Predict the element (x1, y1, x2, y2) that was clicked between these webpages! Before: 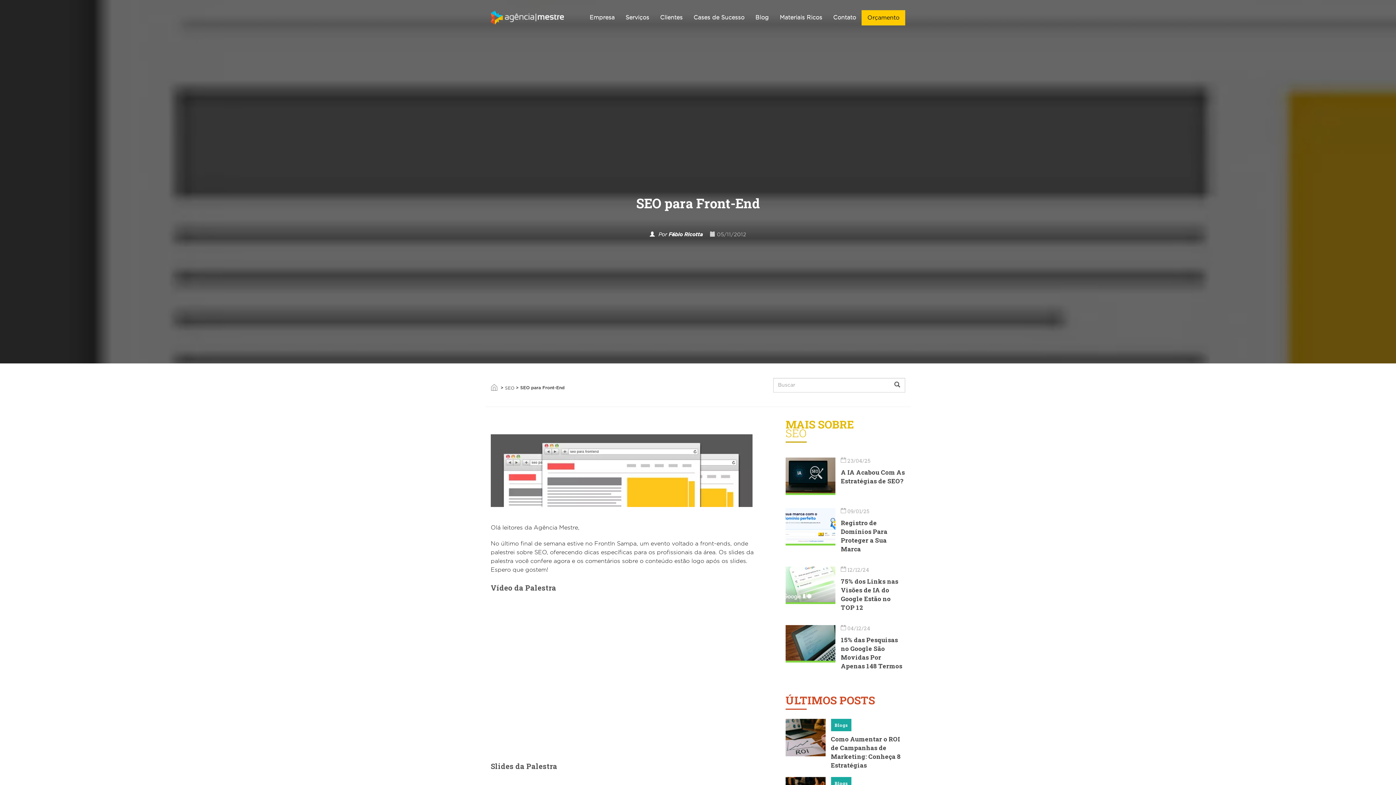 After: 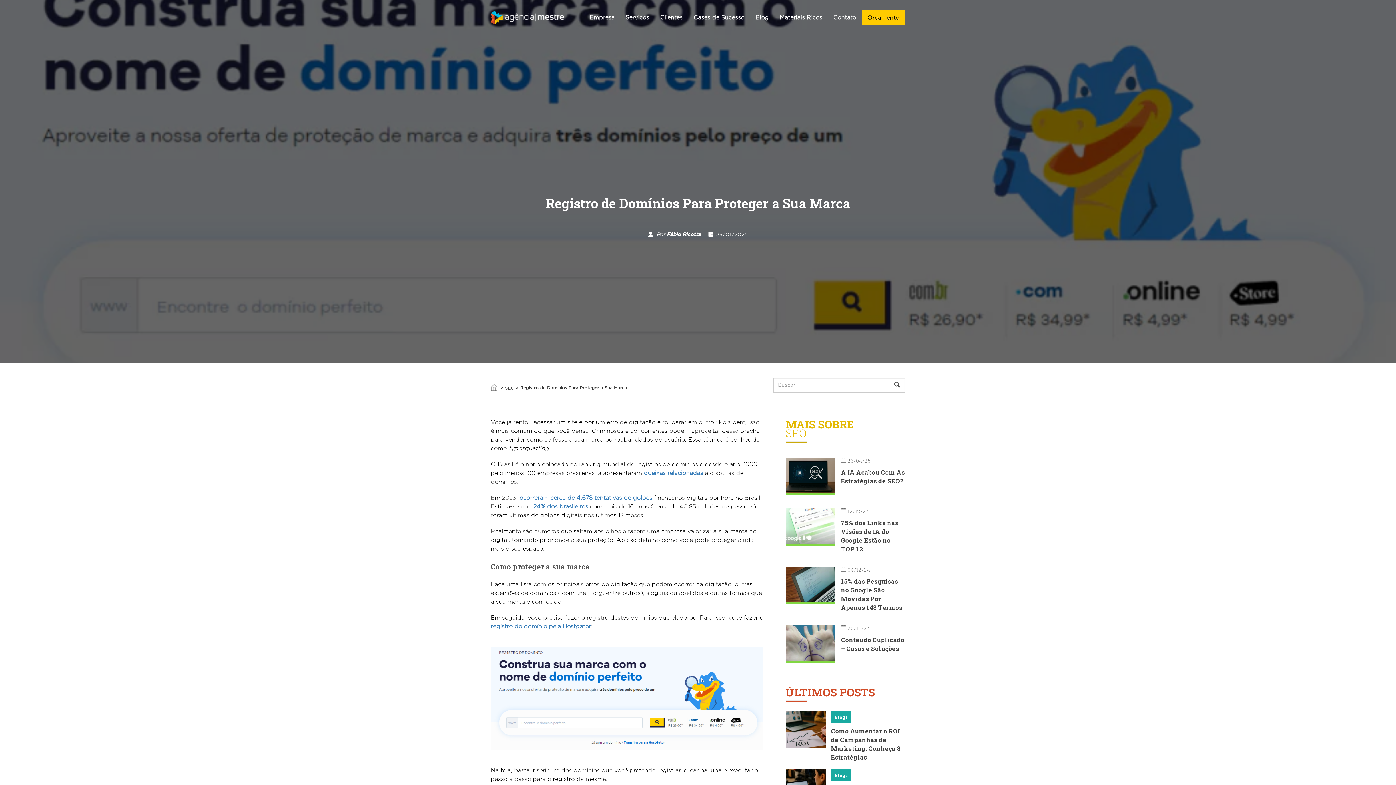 Action: bbox: (785, 502, 835, 545)